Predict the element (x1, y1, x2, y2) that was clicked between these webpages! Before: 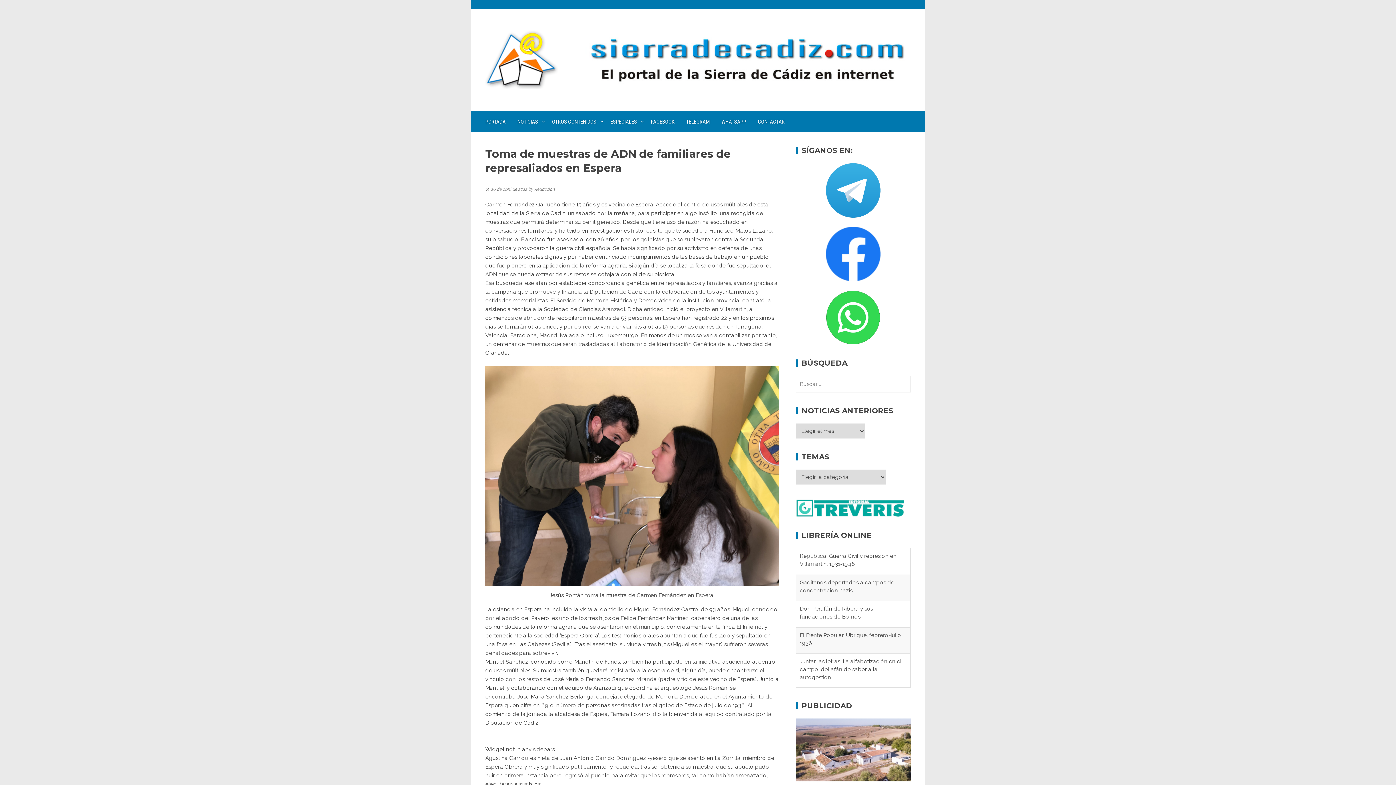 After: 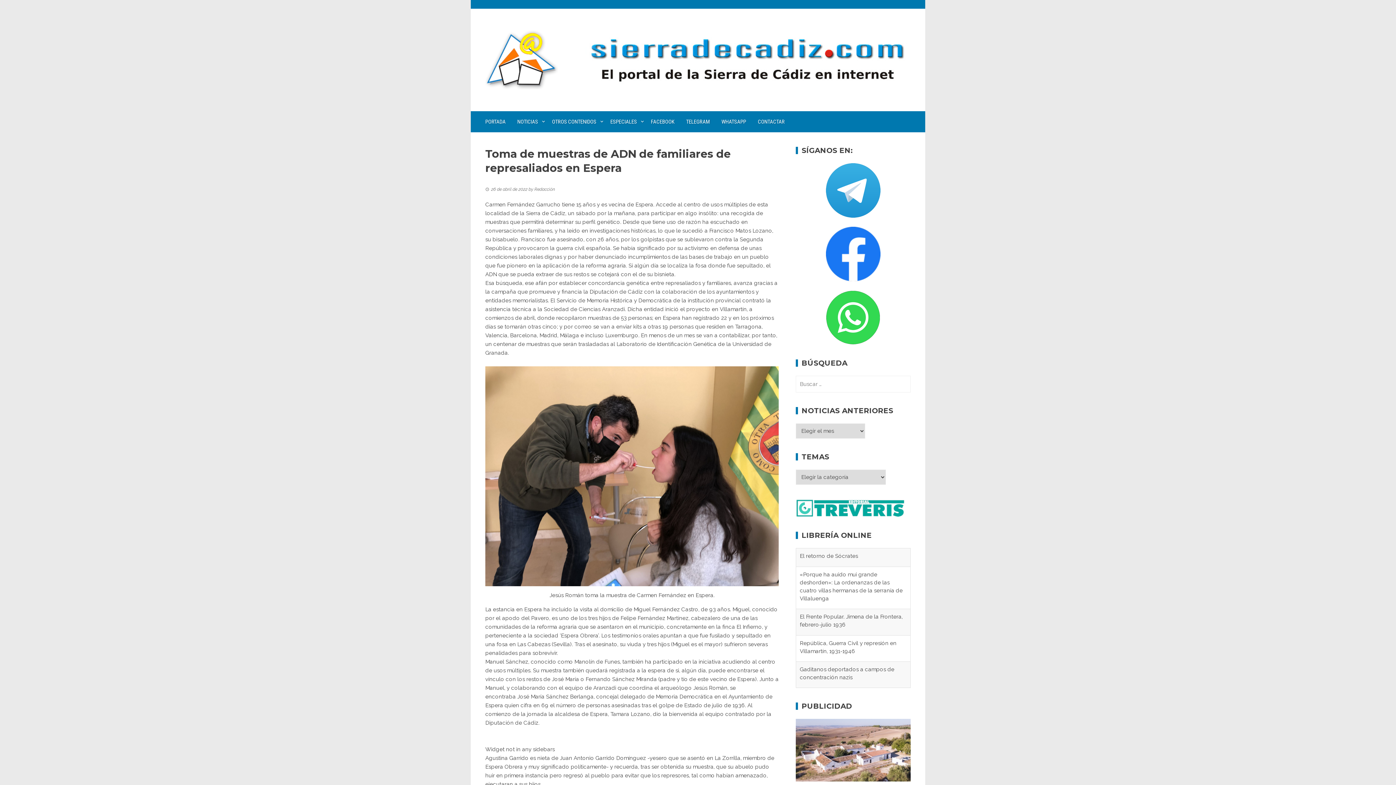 Action: bbox: (796, 226, 910, 281)